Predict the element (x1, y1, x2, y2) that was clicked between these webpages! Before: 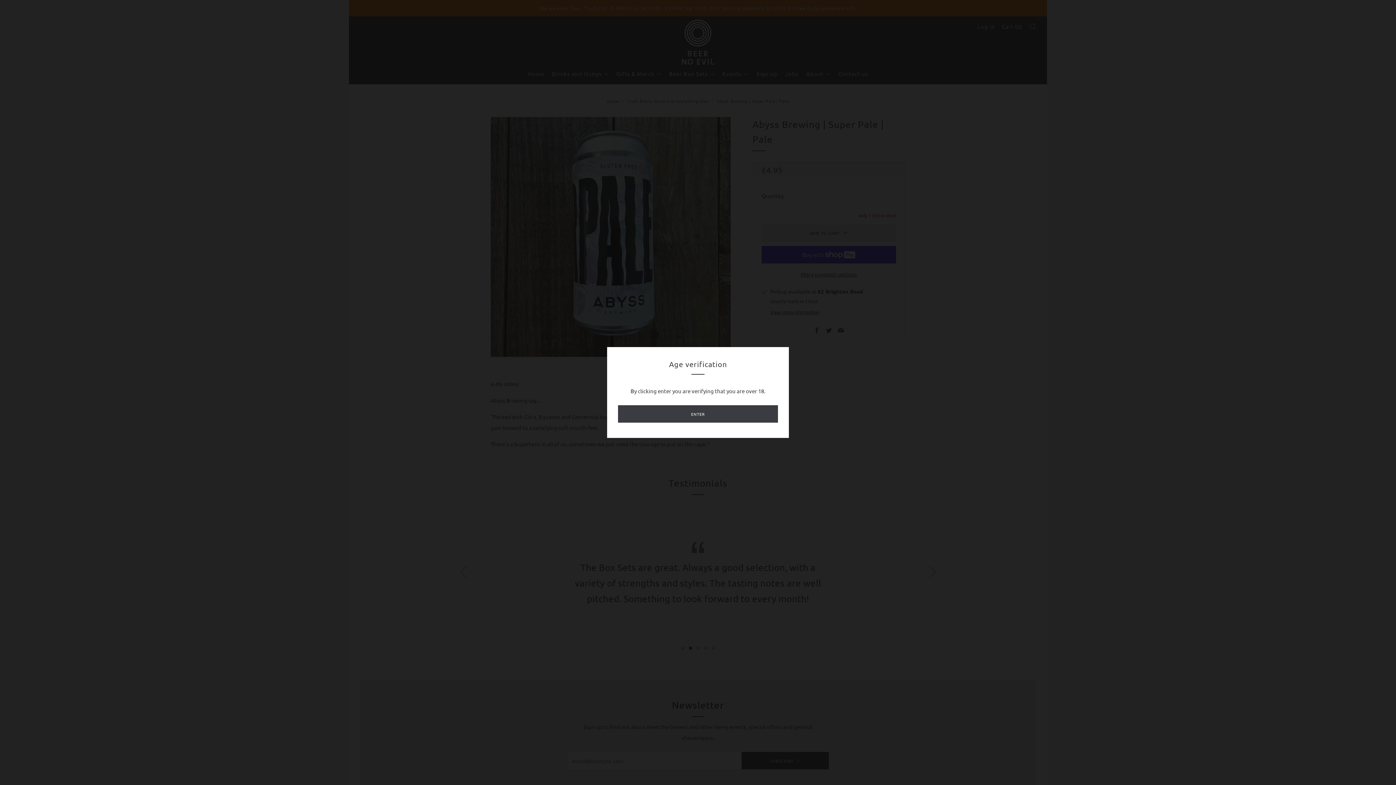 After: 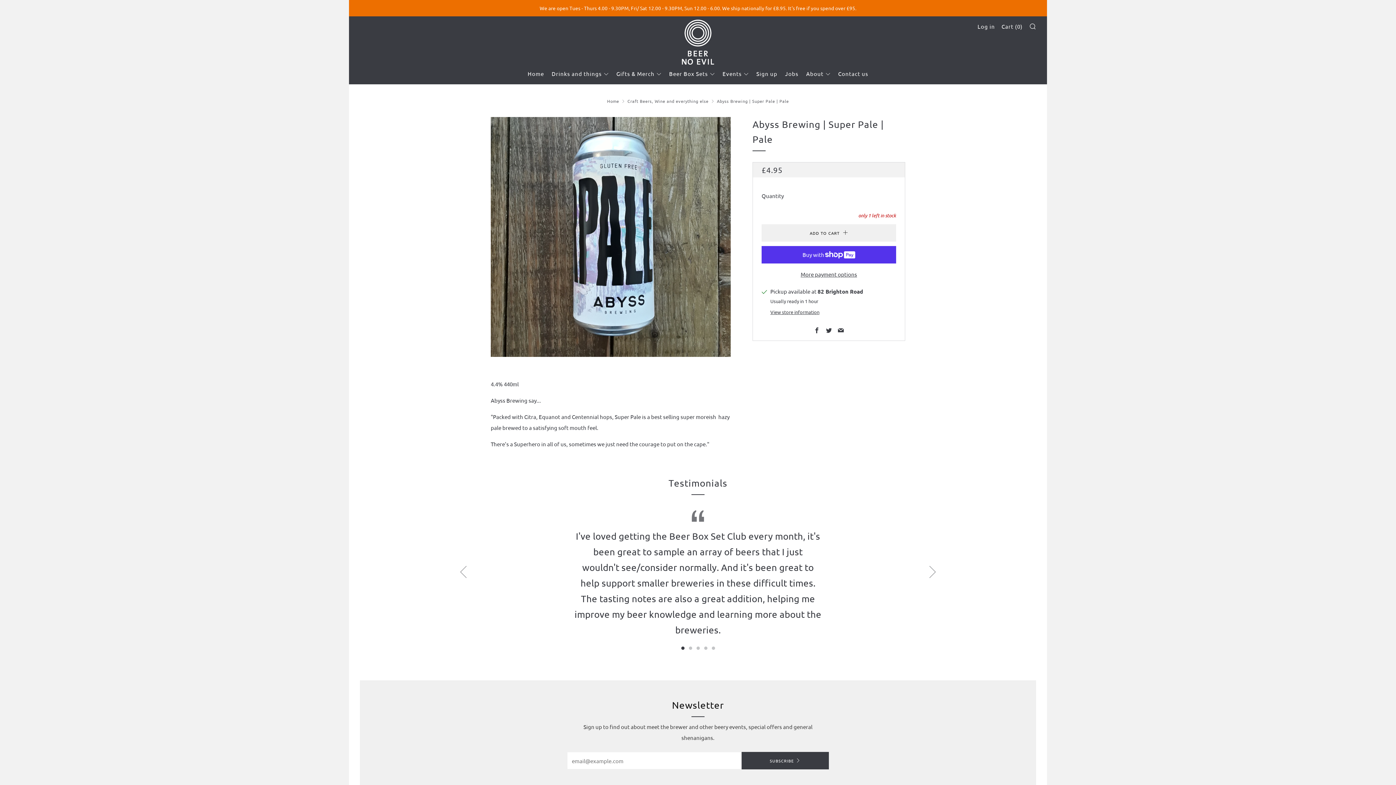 Action: label: ENTER bbox: (618, 405, 778, 422)